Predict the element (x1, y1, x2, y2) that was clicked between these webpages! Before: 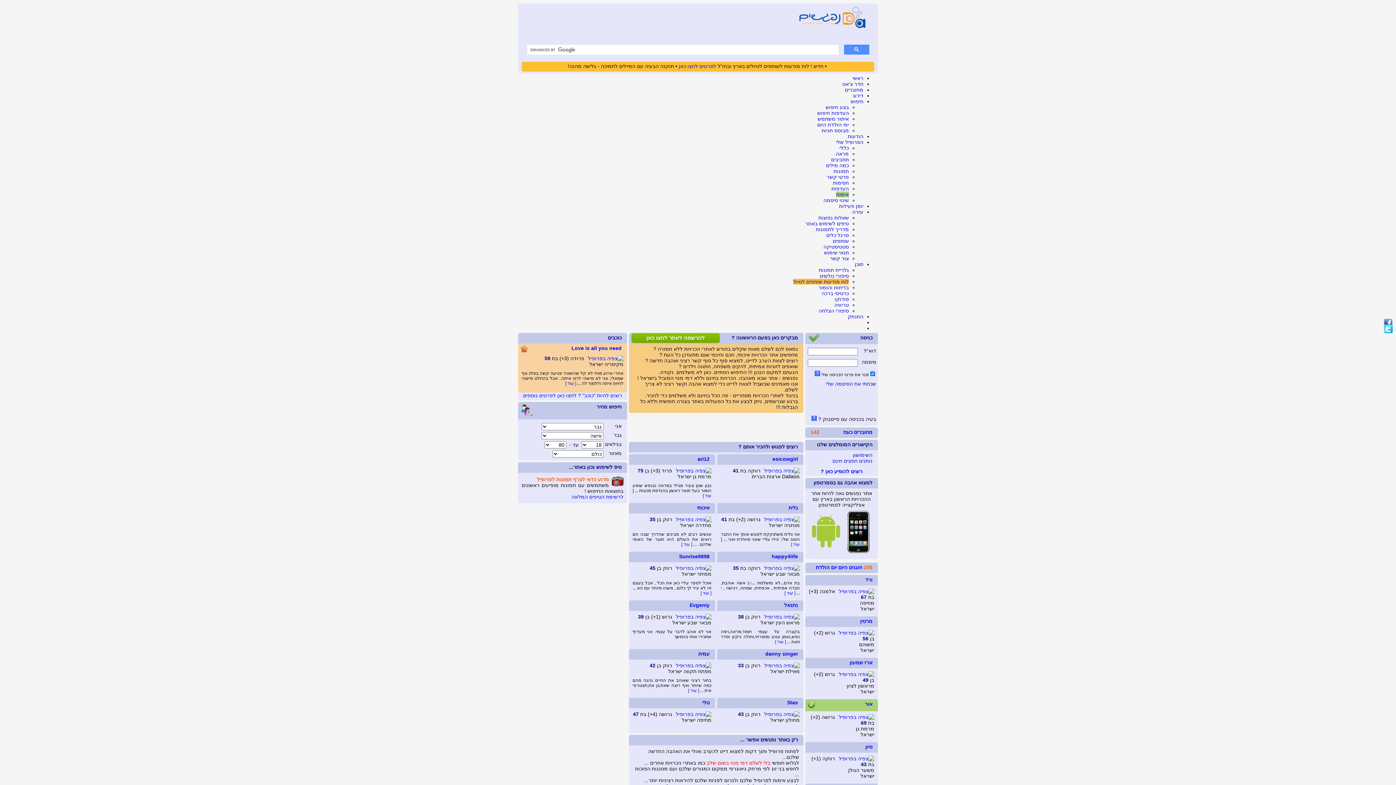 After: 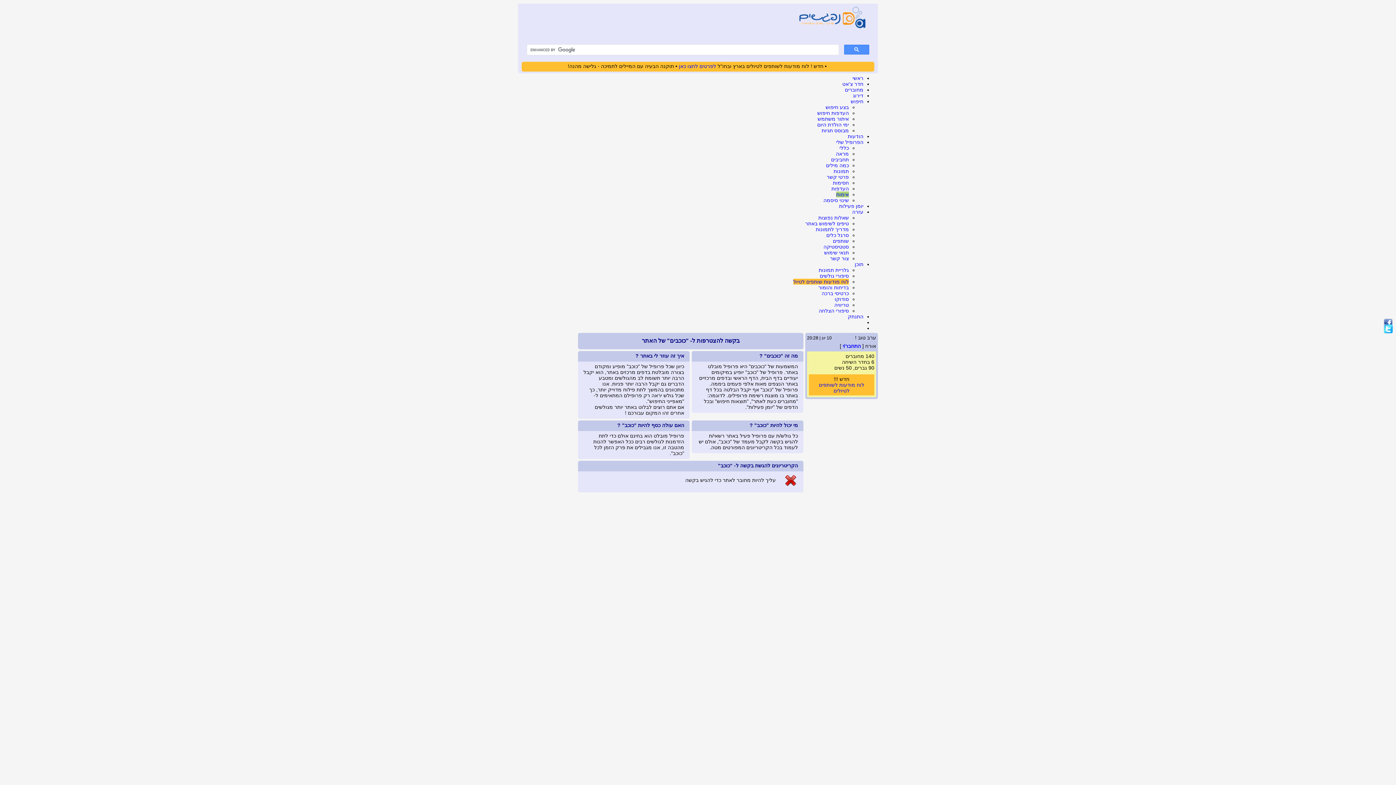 Action: label: רוצים להיות "כוכב" ? לחצו כאן לפרטים נוספים bbox: (523, 392, 622, 398)